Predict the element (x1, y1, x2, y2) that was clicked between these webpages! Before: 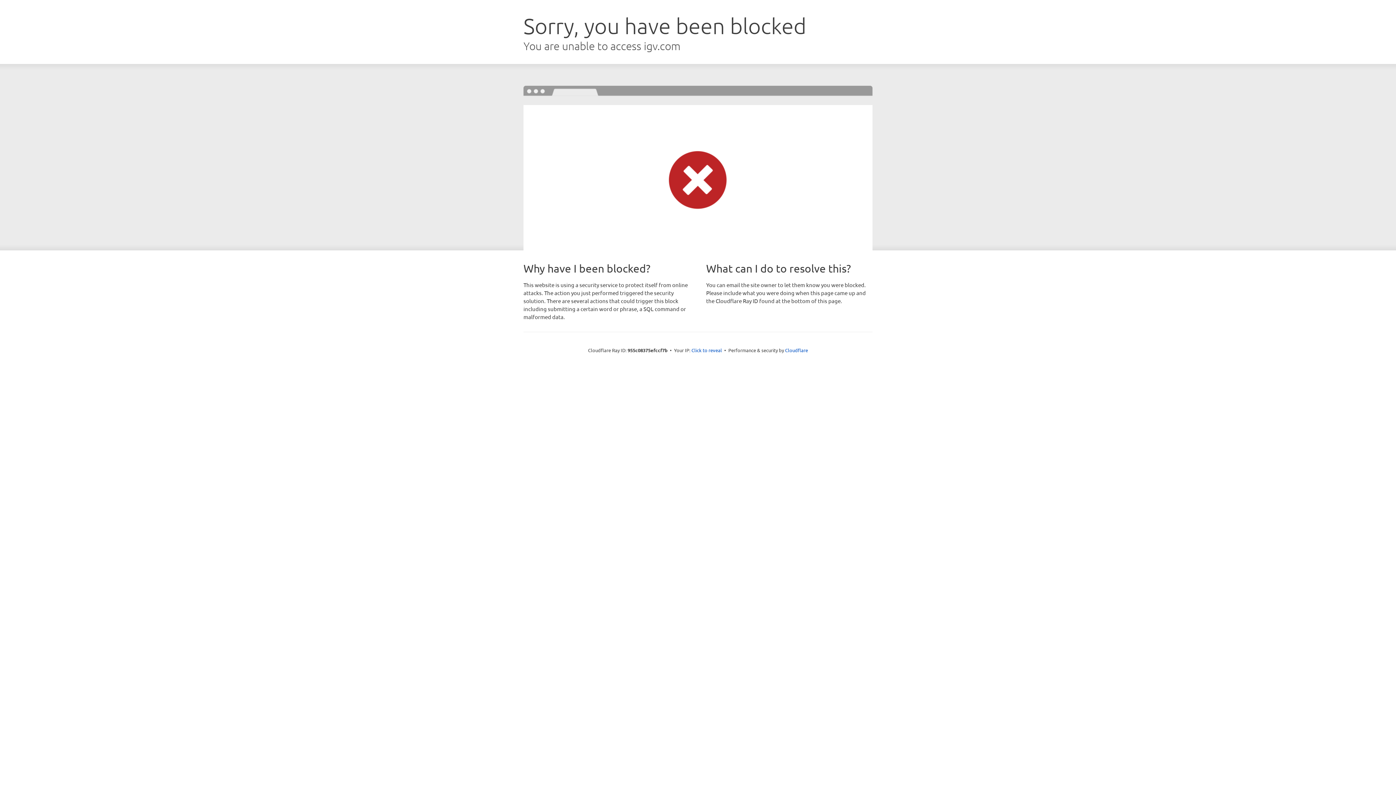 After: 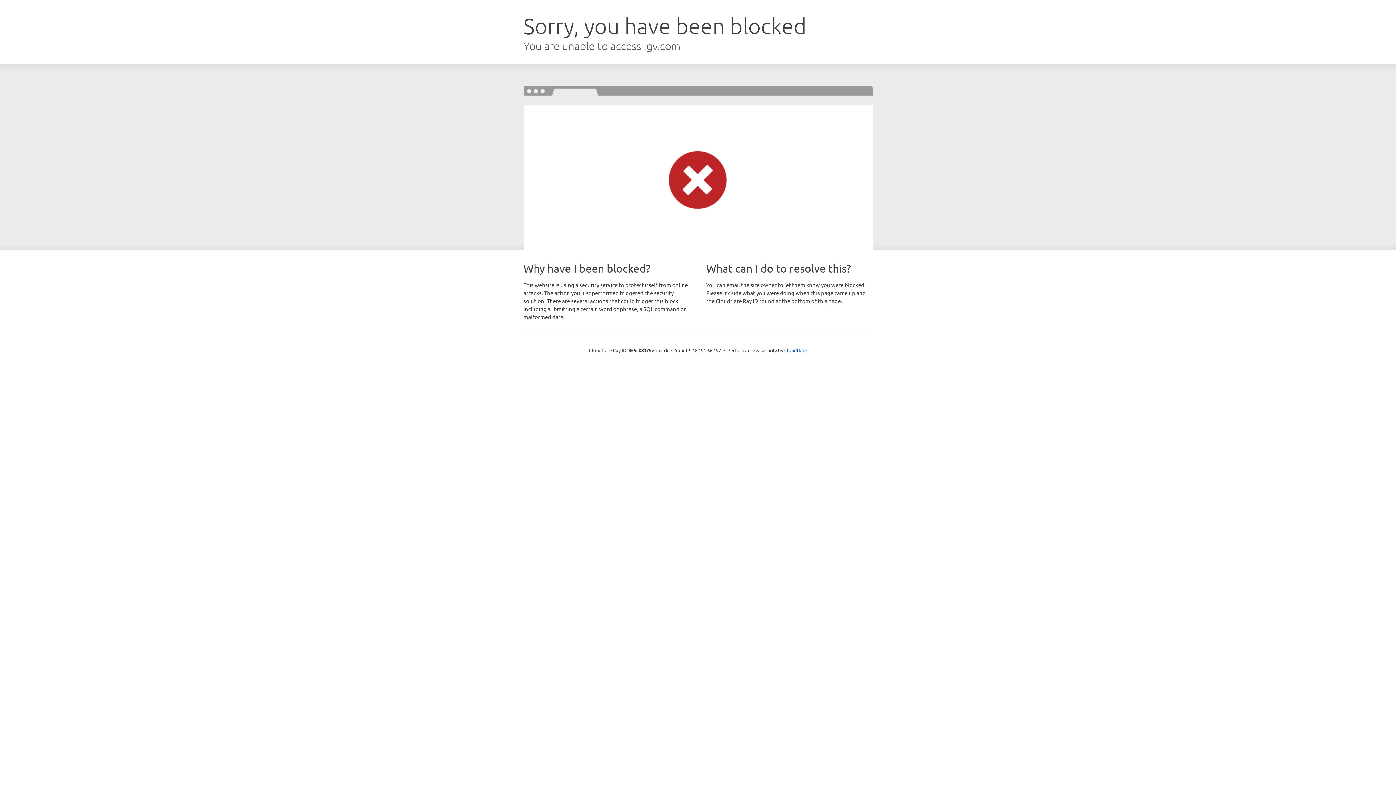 Action: bbox: (691, 346, 722, 353) label: Click to reveal